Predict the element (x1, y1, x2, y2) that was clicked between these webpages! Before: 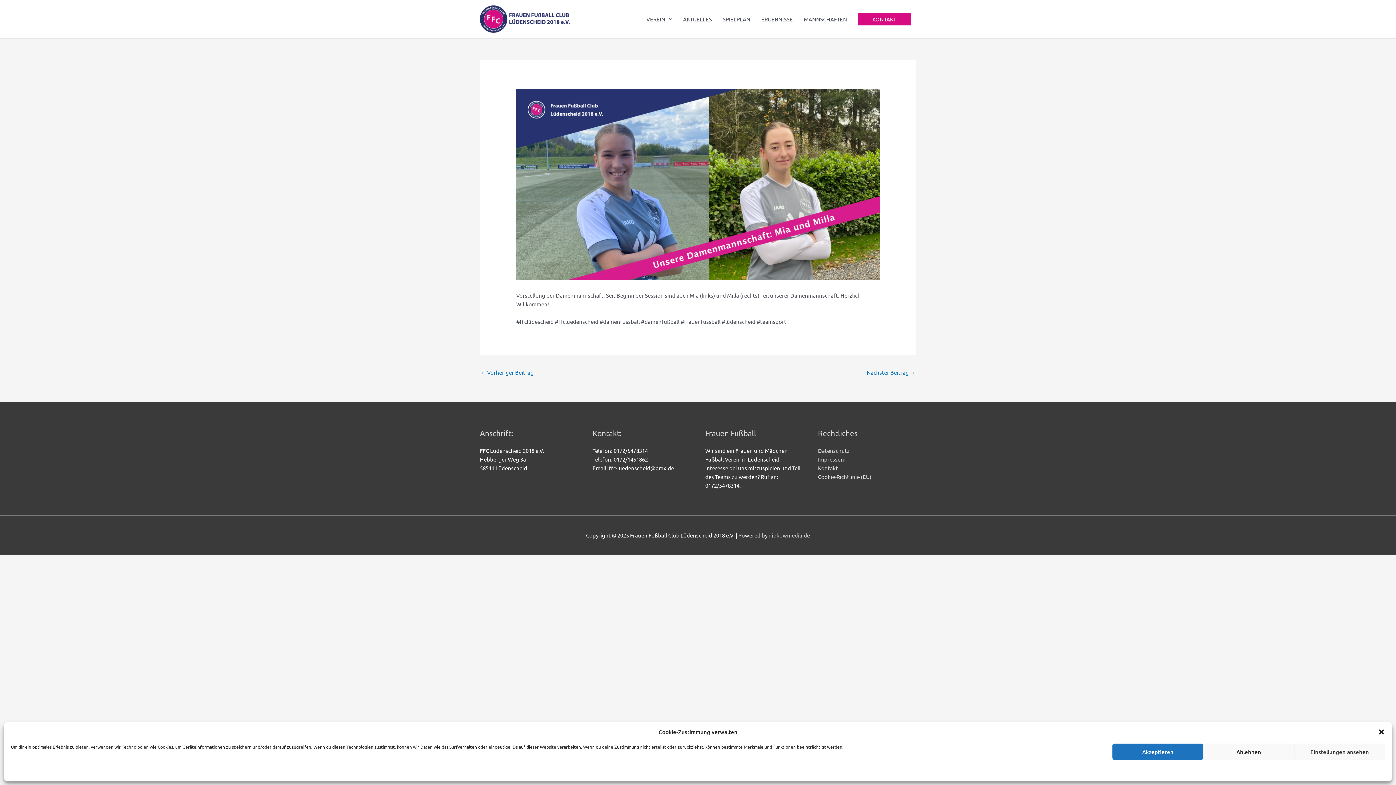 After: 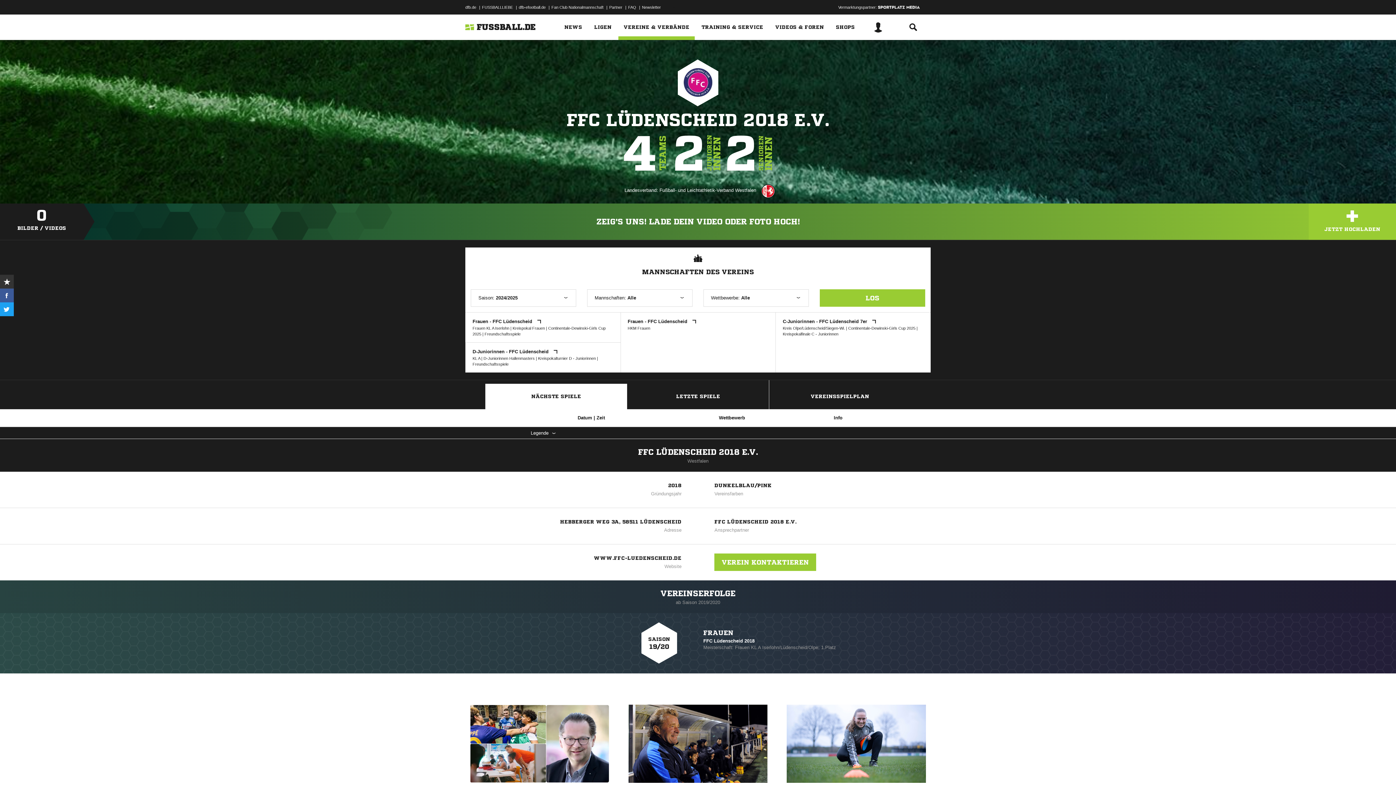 Action: bbox: (756, 8, 798, 30) label: ERGEBNISSE